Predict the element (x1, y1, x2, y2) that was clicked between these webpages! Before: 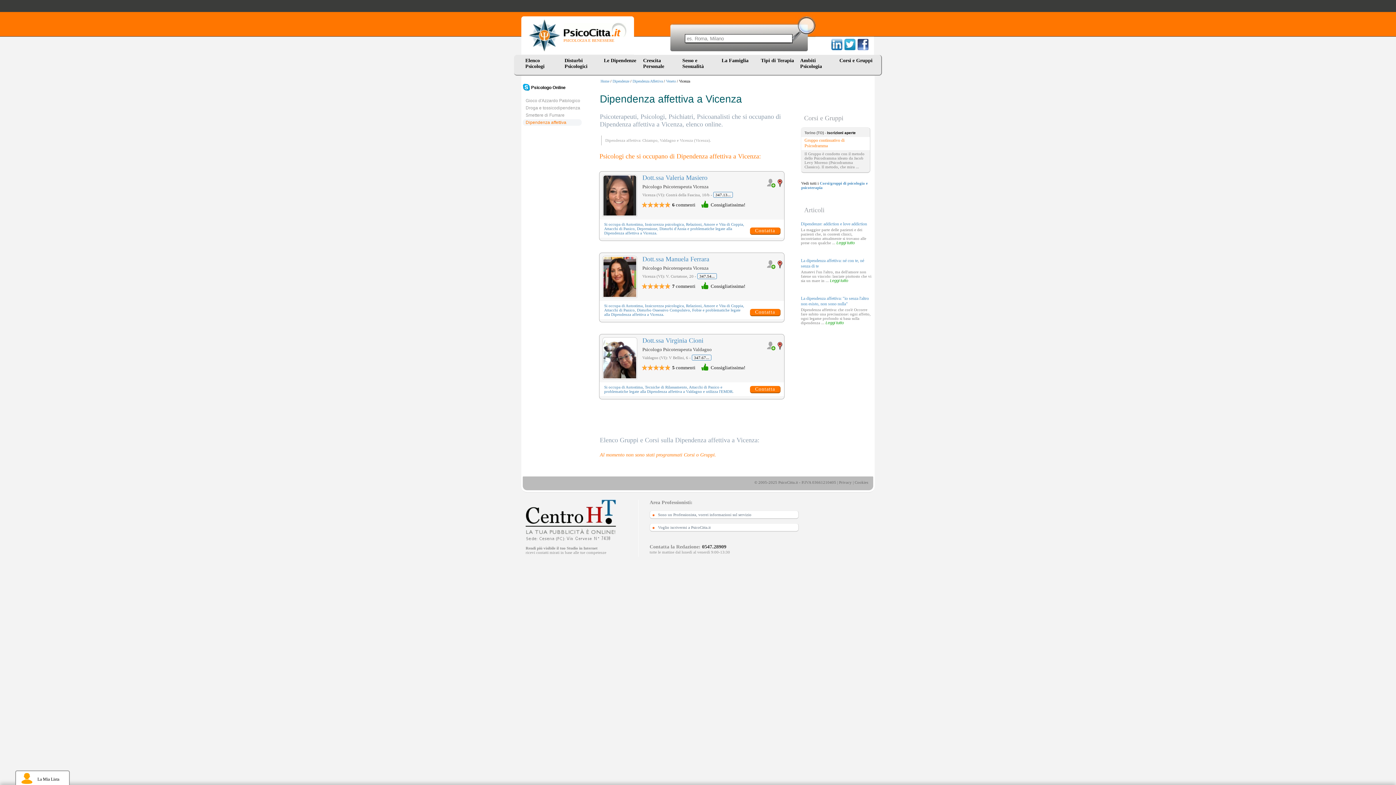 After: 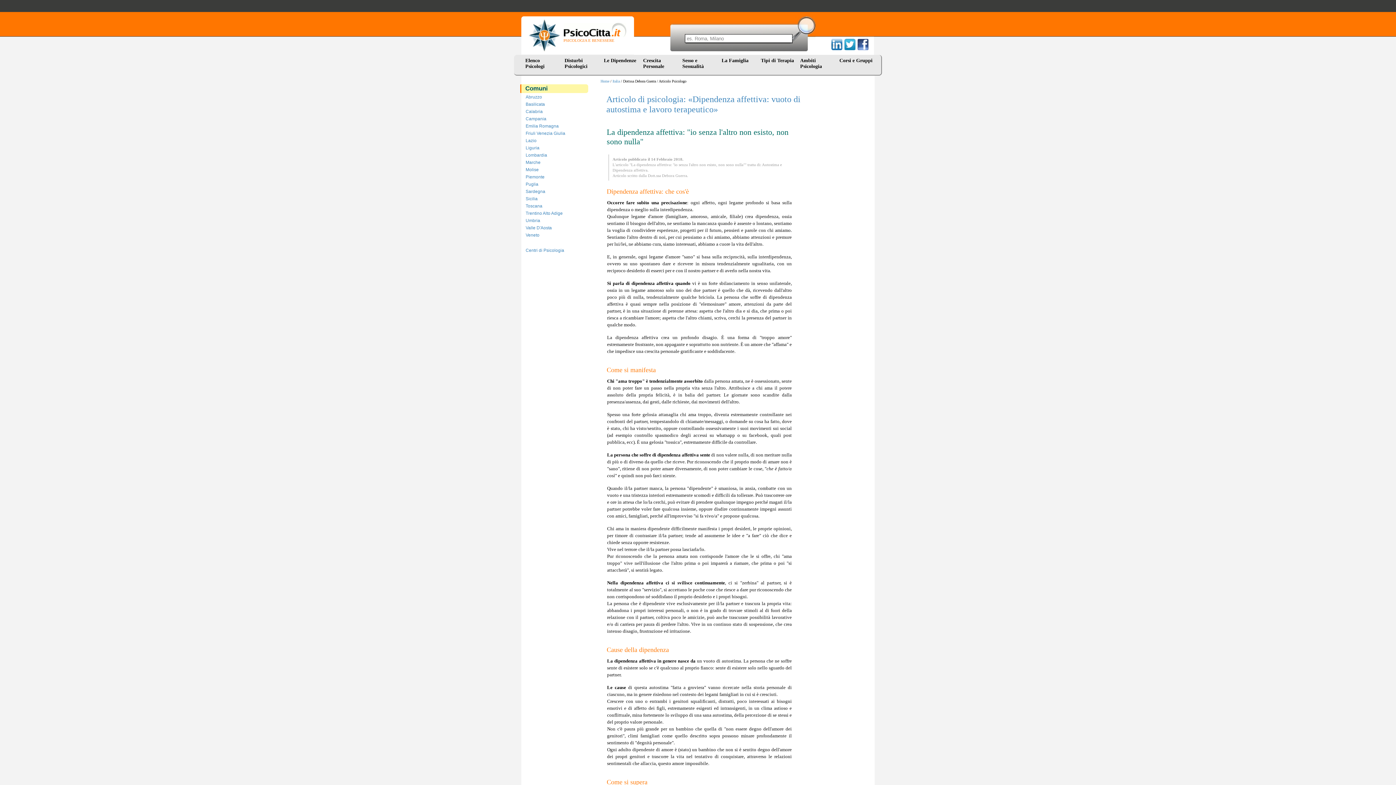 Action: label: La dipendenza affettiva: "io senza l'altro non esisto, non sono nulla" bbox: (801, 296, 871, 306)